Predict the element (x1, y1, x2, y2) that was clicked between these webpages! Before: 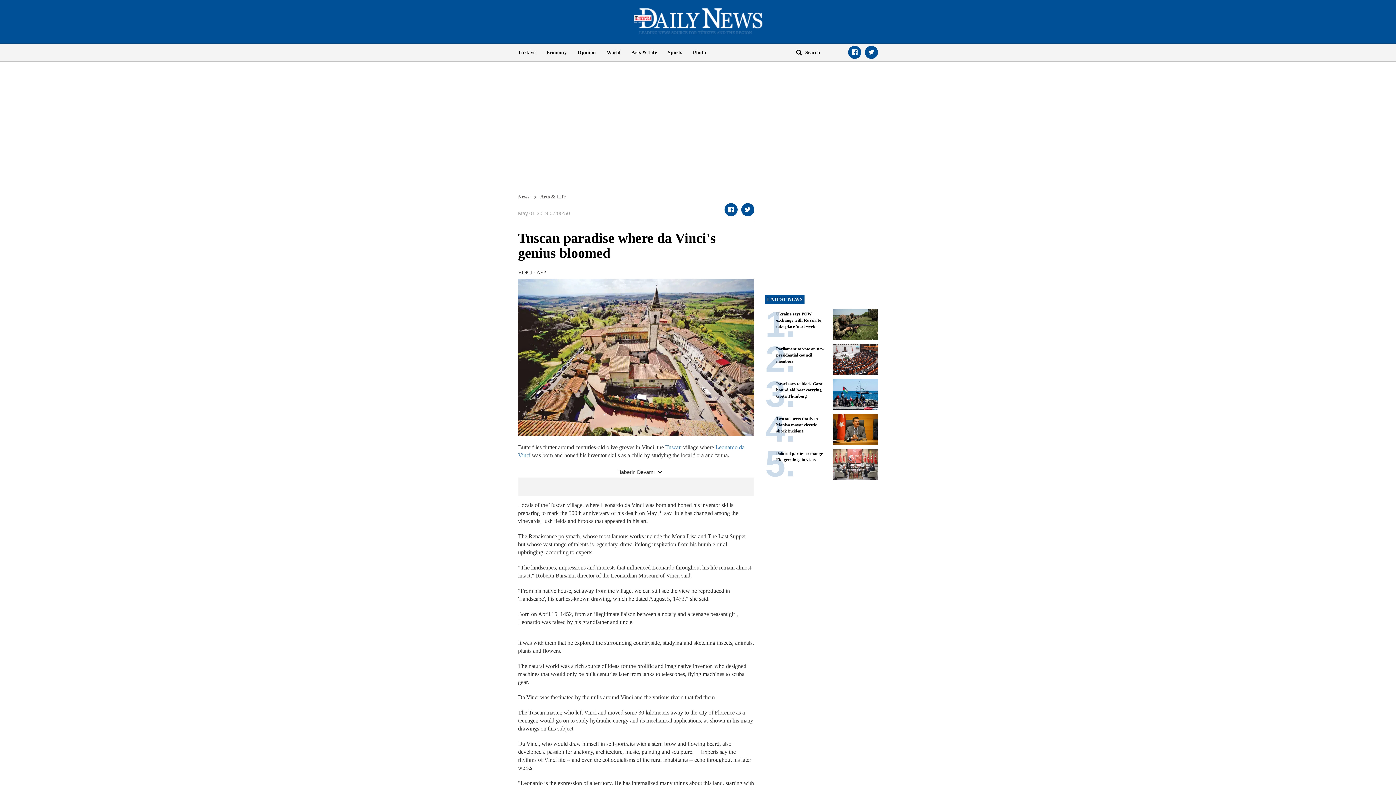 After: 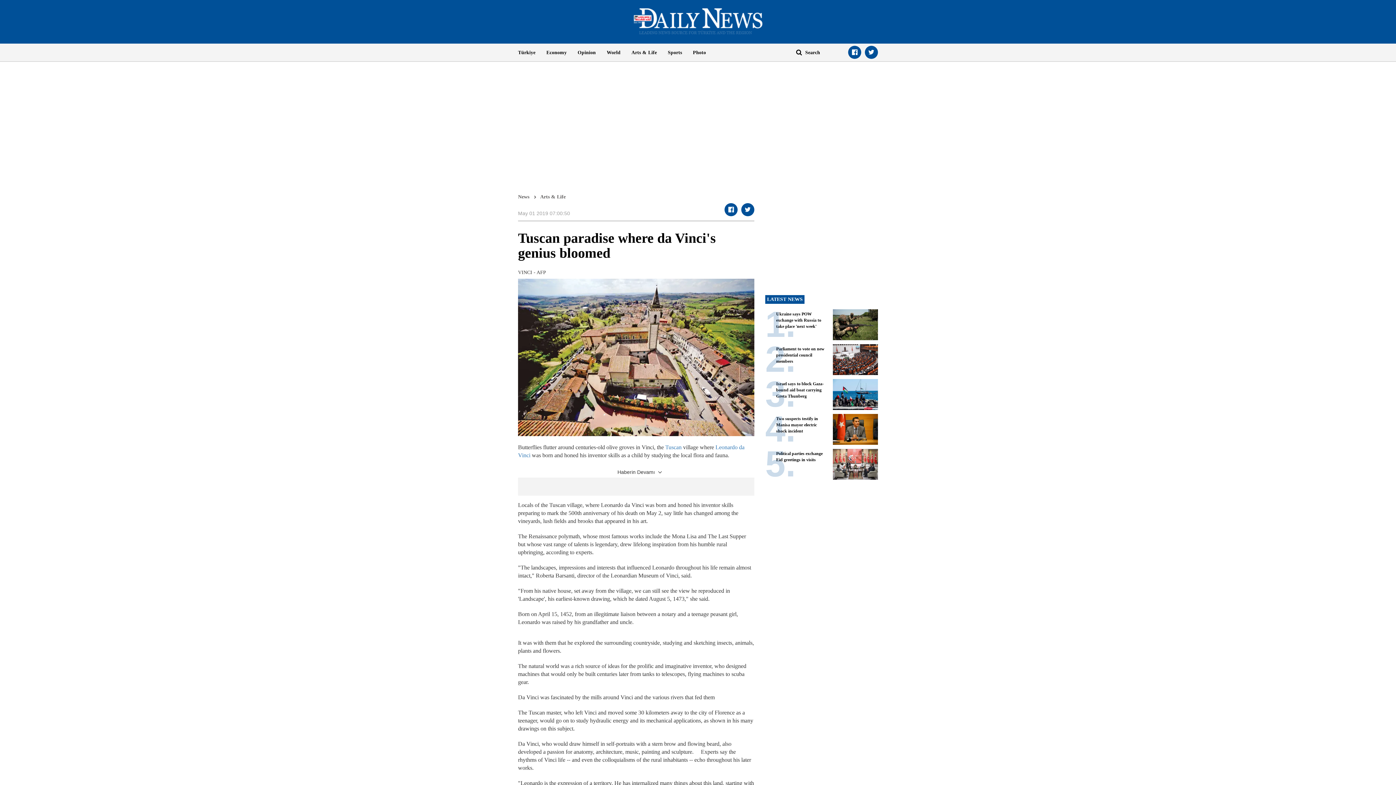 Action: bbox: (662, 43, 687, 61) label: Sports